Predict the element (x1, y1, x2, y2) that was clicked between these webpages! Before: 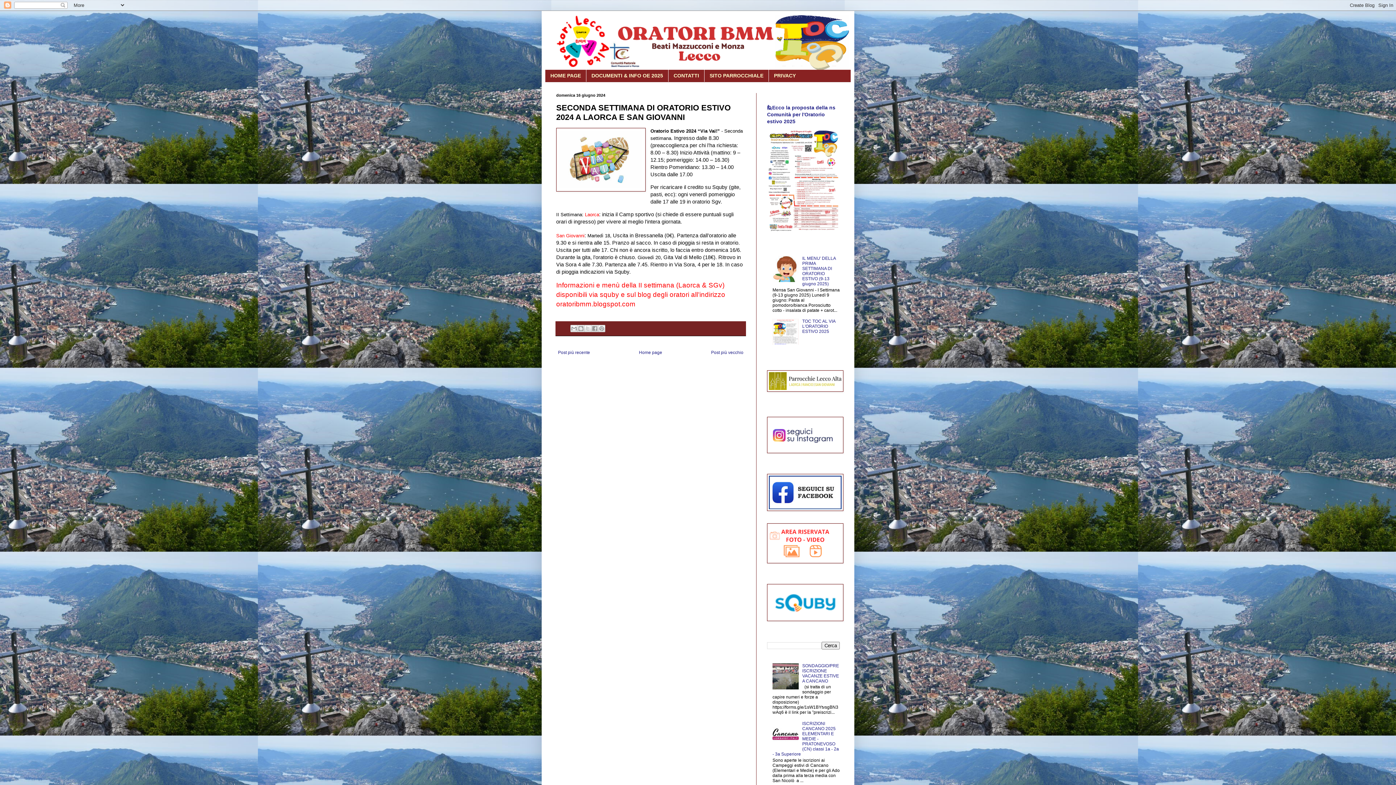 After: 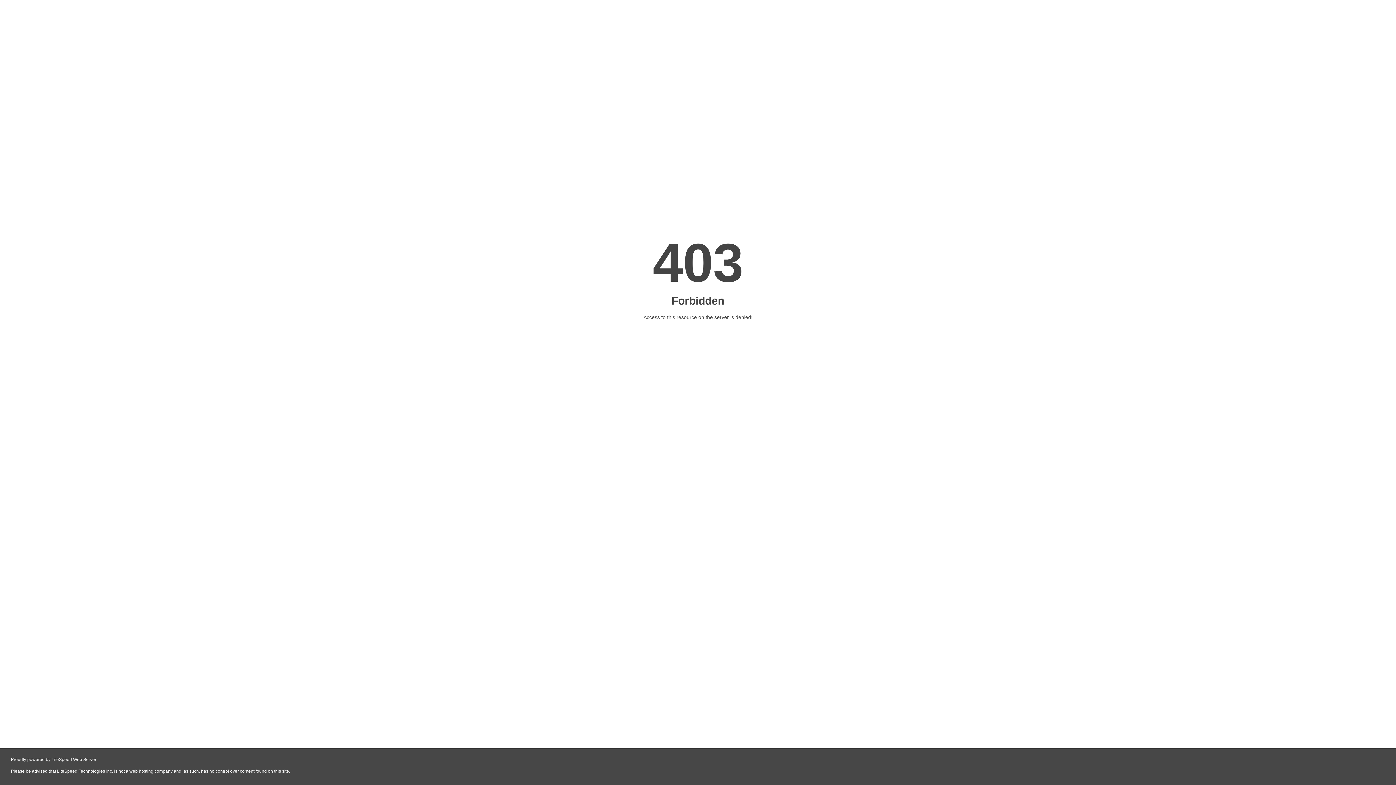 Action: label: SITO PARROCCHIALE bbox: (704, 69, 768, 81)